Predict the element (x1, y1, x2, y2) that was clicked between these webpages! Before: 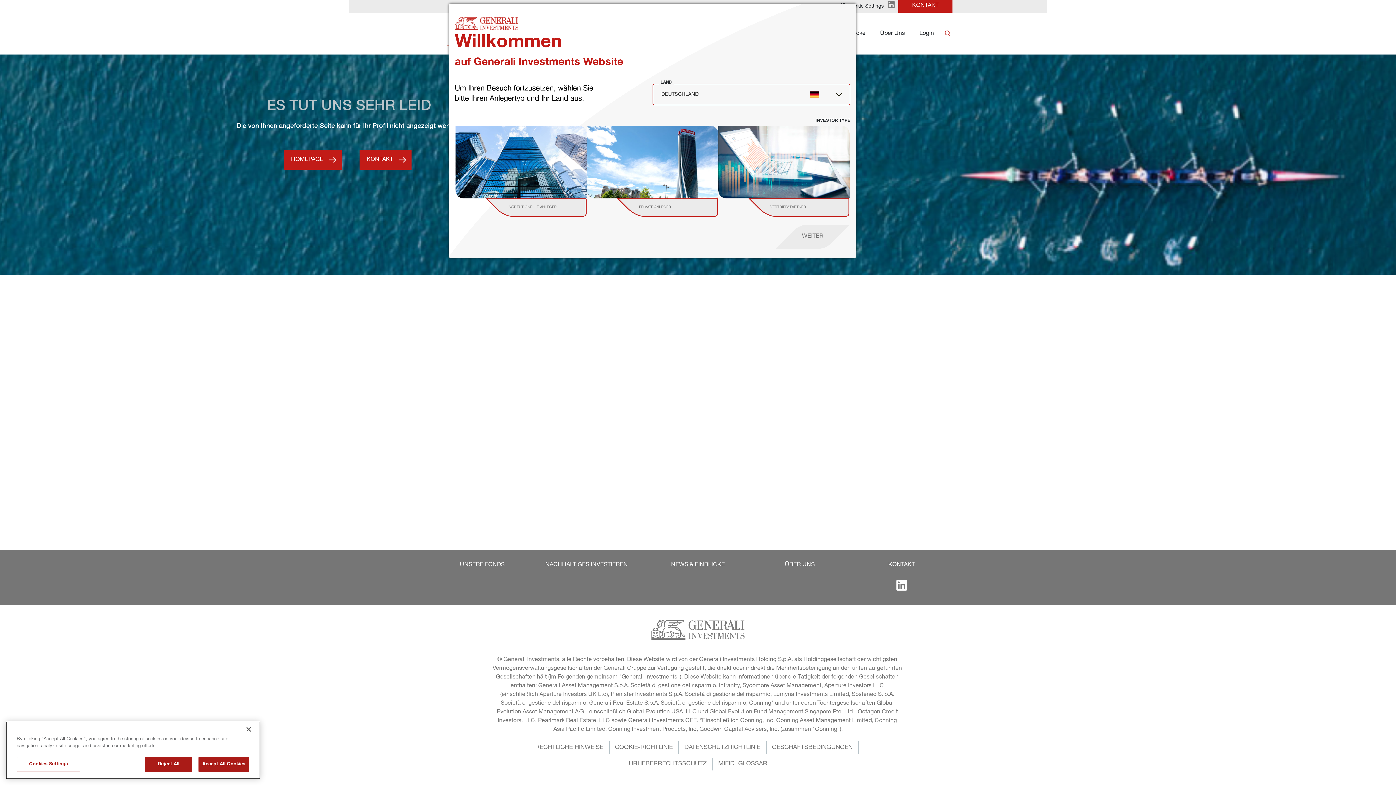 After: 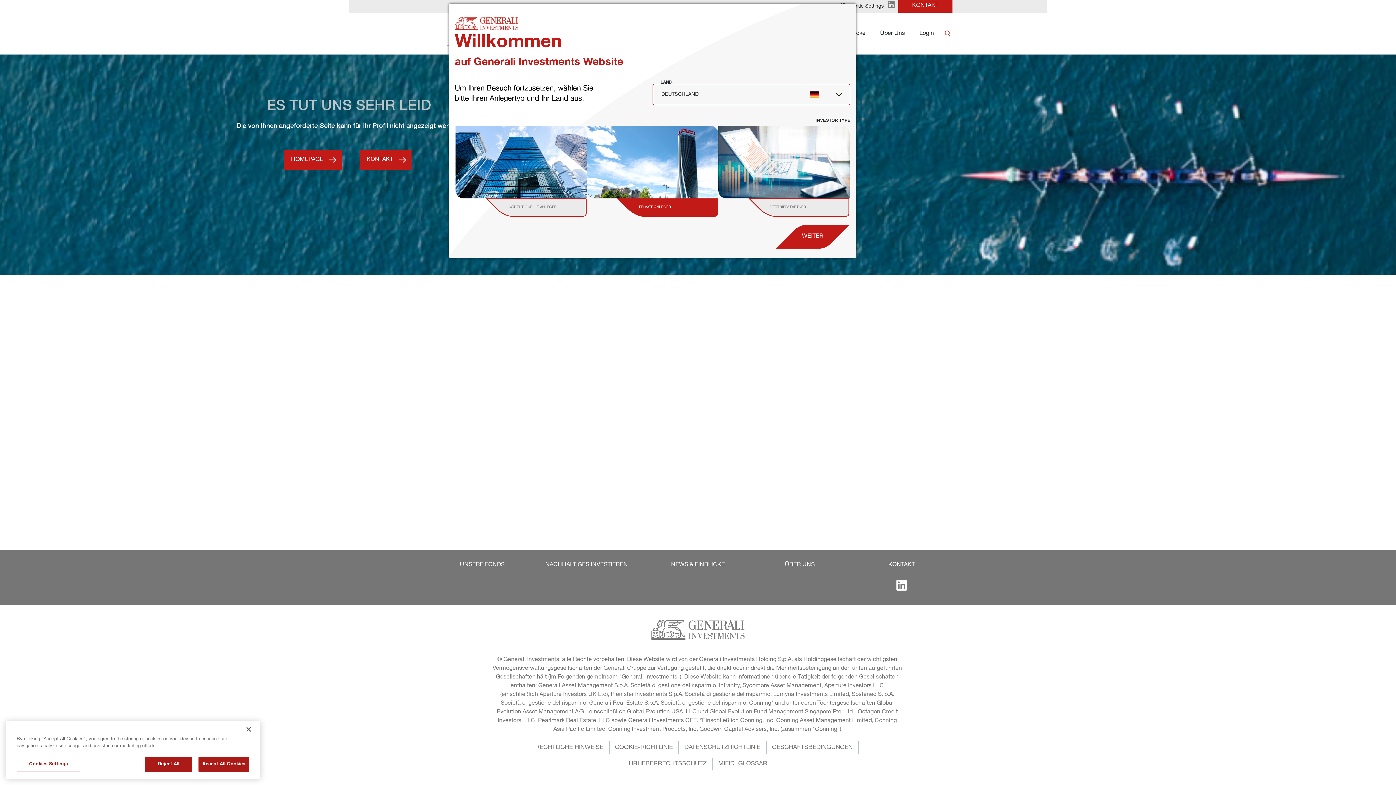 Action: label: institutional investor bbox: (639, 199, 717, 216)